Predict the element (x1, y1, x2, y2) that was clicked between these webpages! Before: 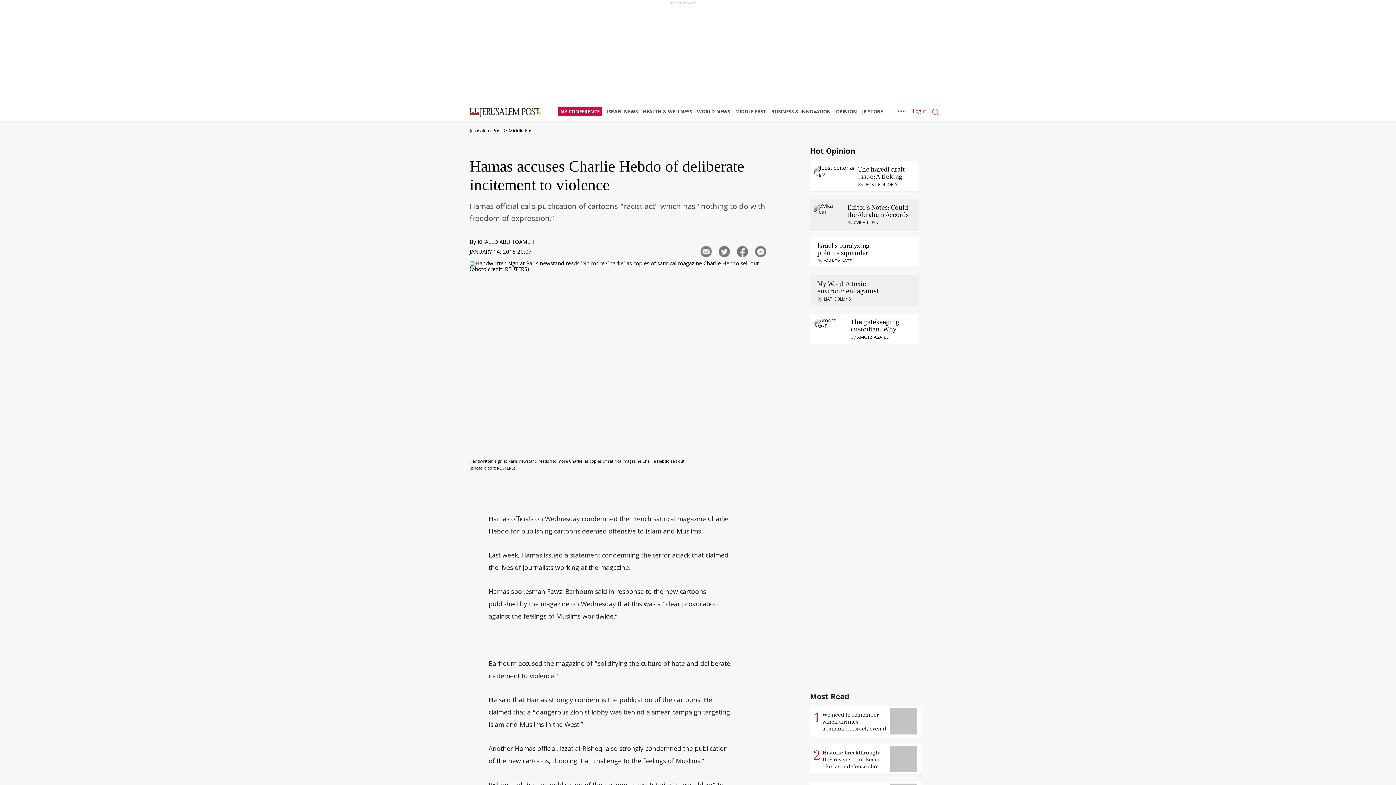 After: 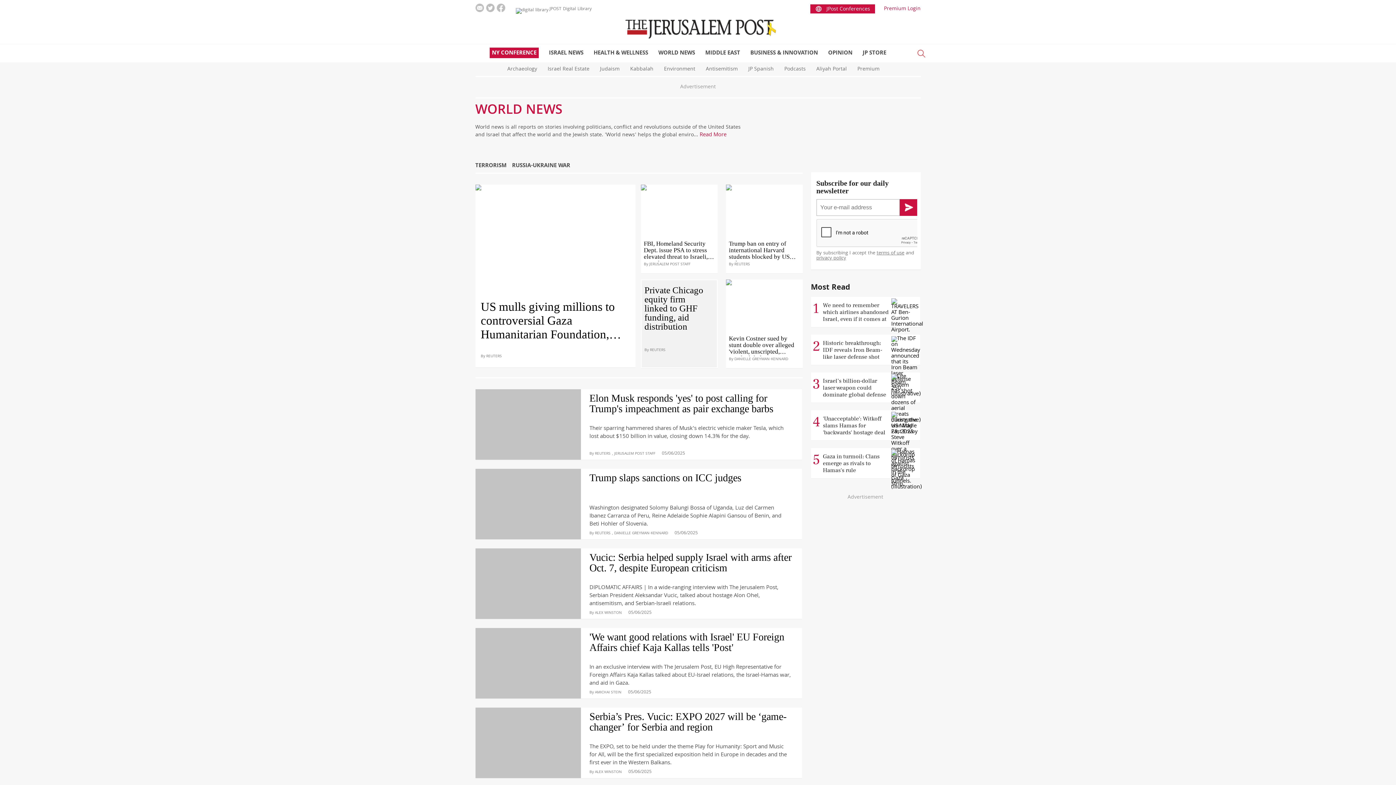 Action: label: WORLD NEWS bbox: (697, 103, 734, 121)